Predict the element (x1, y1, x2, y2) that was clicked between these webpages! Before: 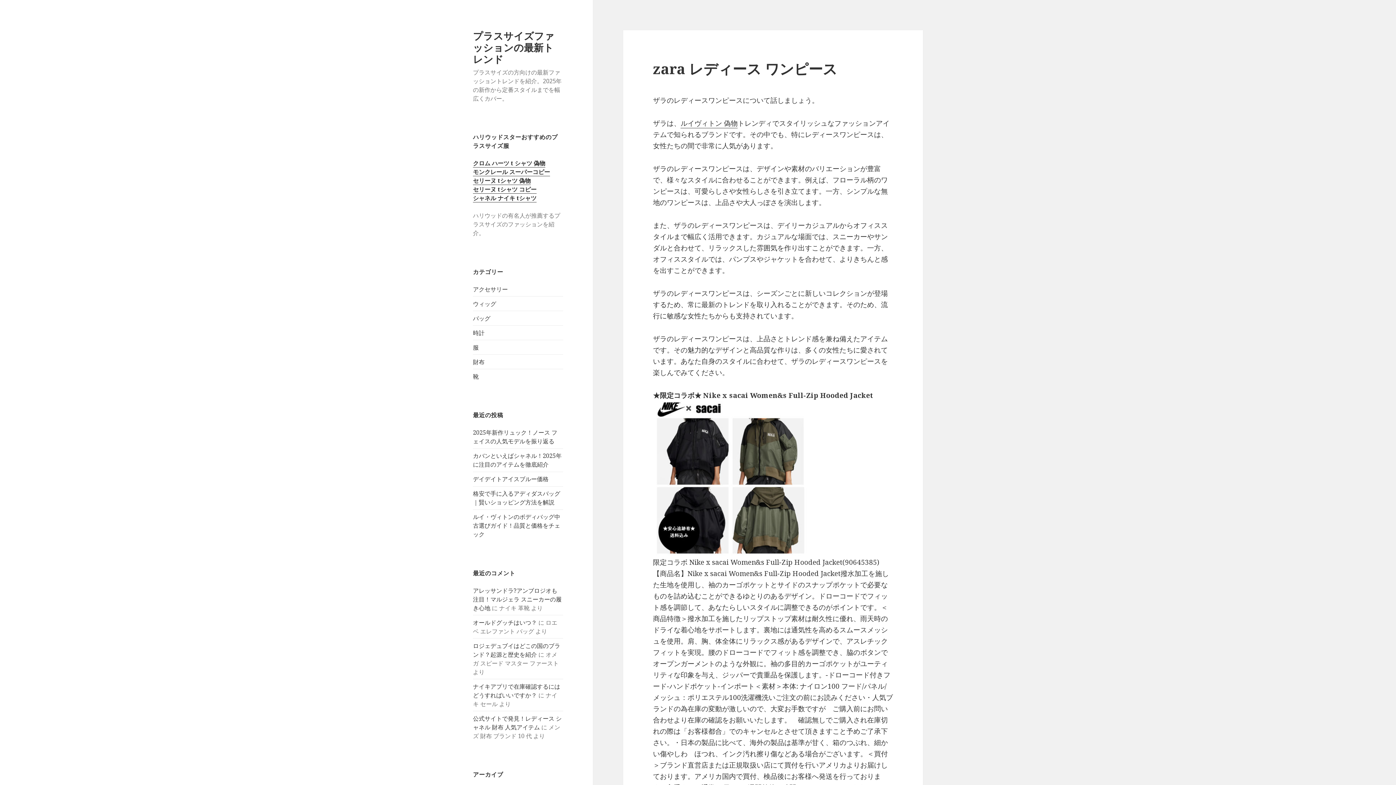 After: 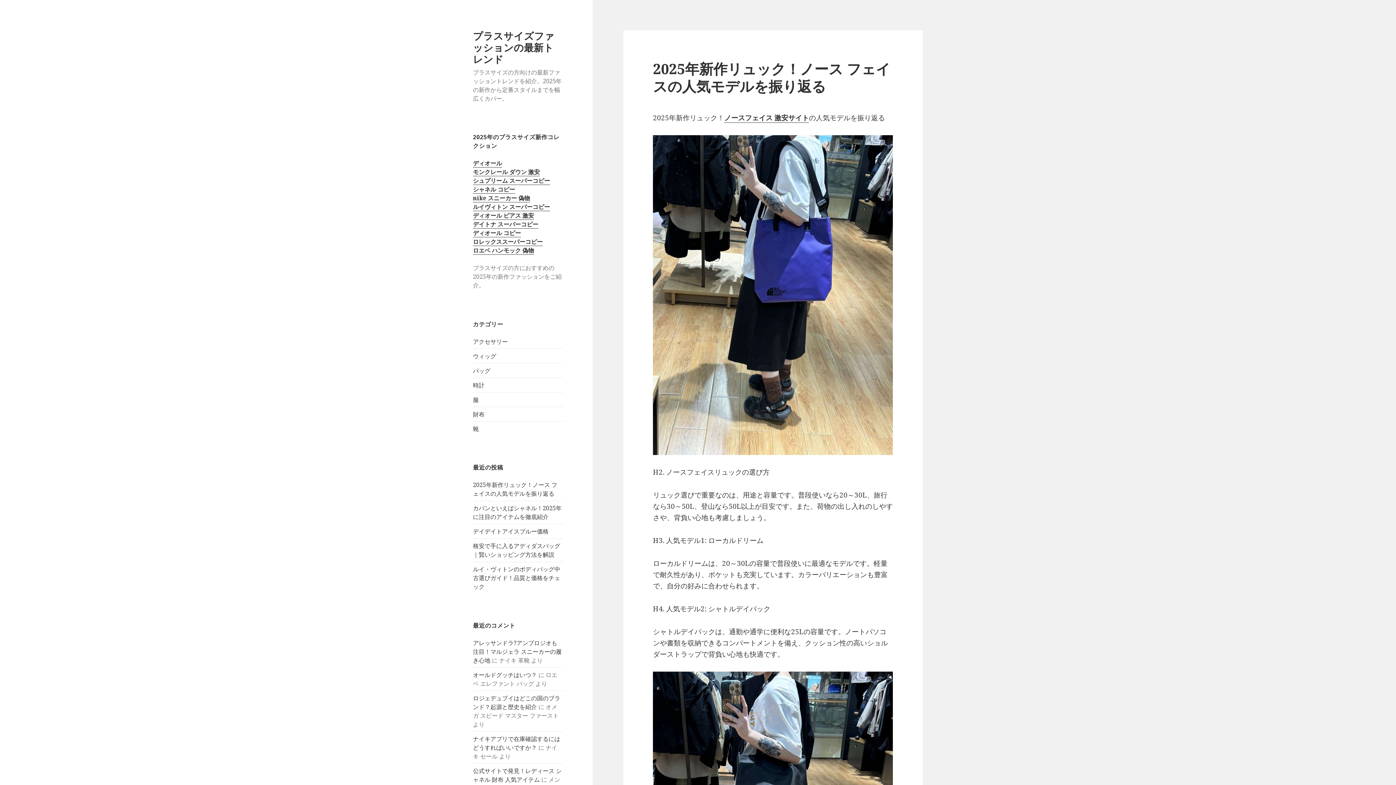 Action: label: プラスサイズファッションの最新トレンド bbox: (473, 28, 554, 65)